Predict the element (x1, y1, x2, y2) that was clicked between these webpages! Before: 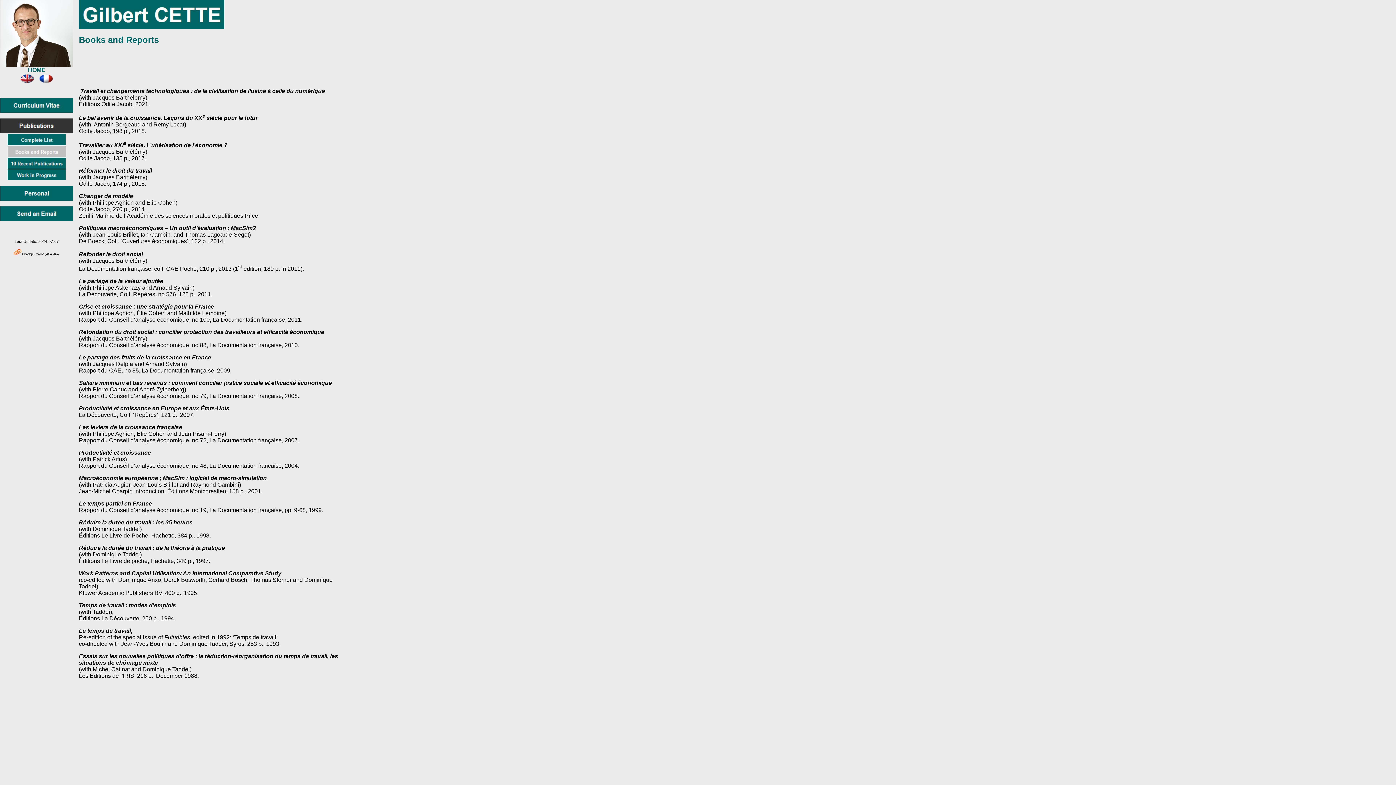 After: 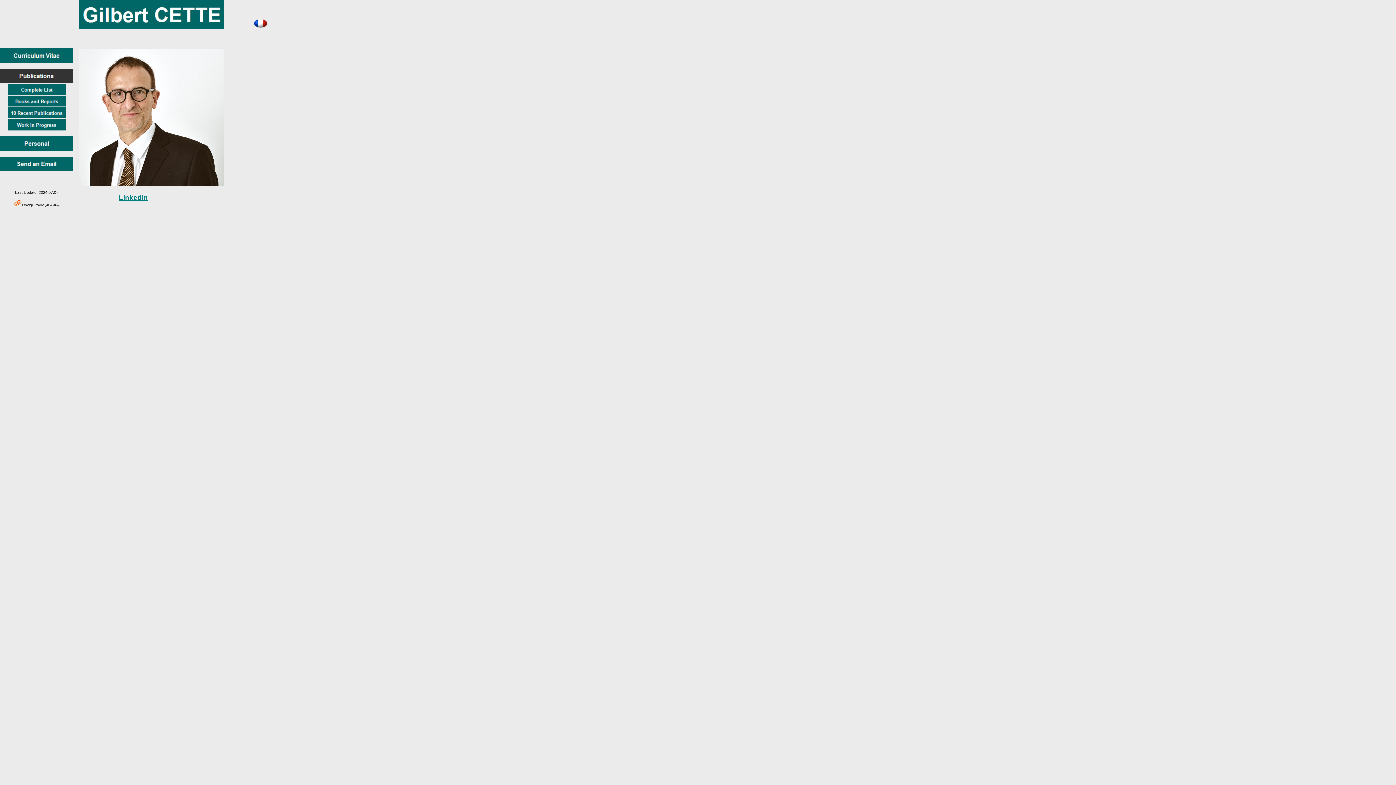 Action: bbox: (20, 79, 34, 85)